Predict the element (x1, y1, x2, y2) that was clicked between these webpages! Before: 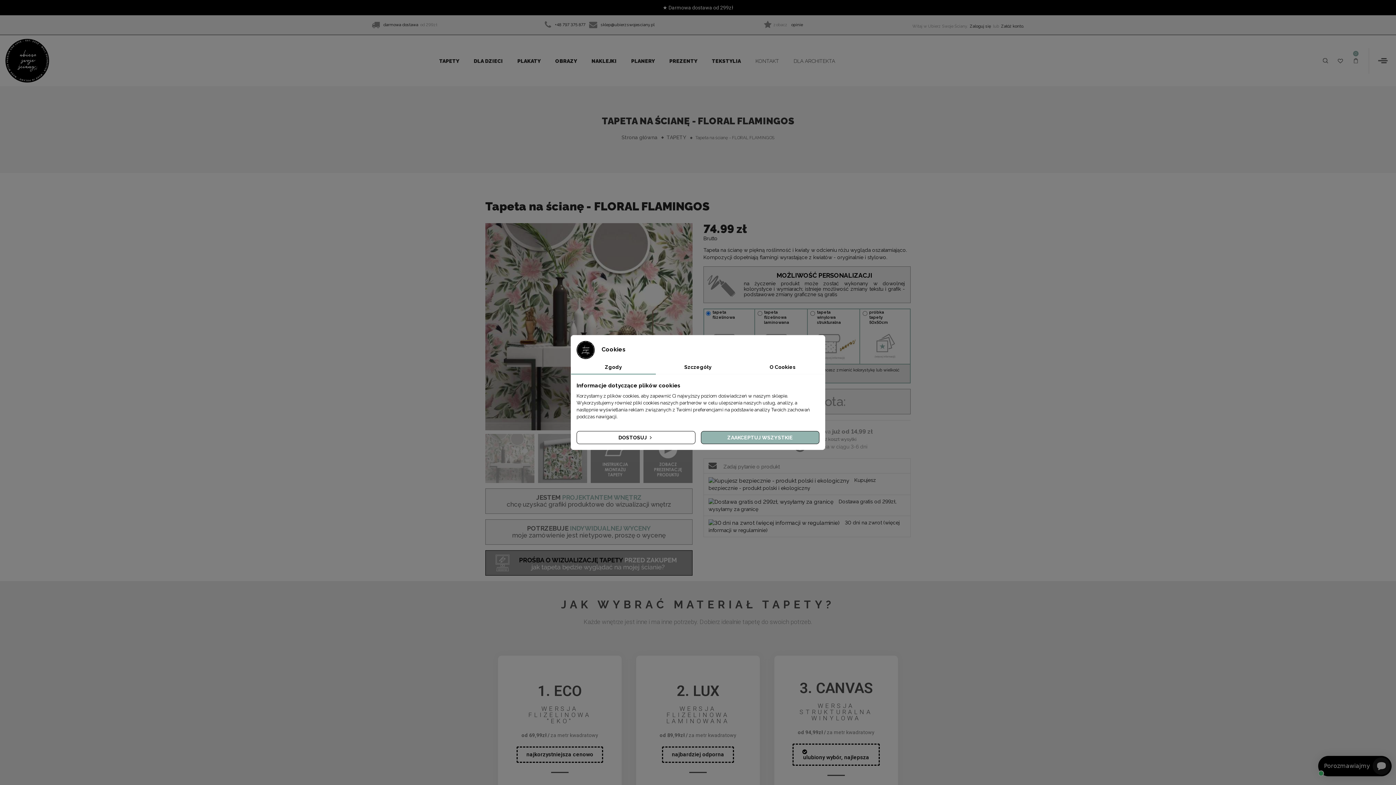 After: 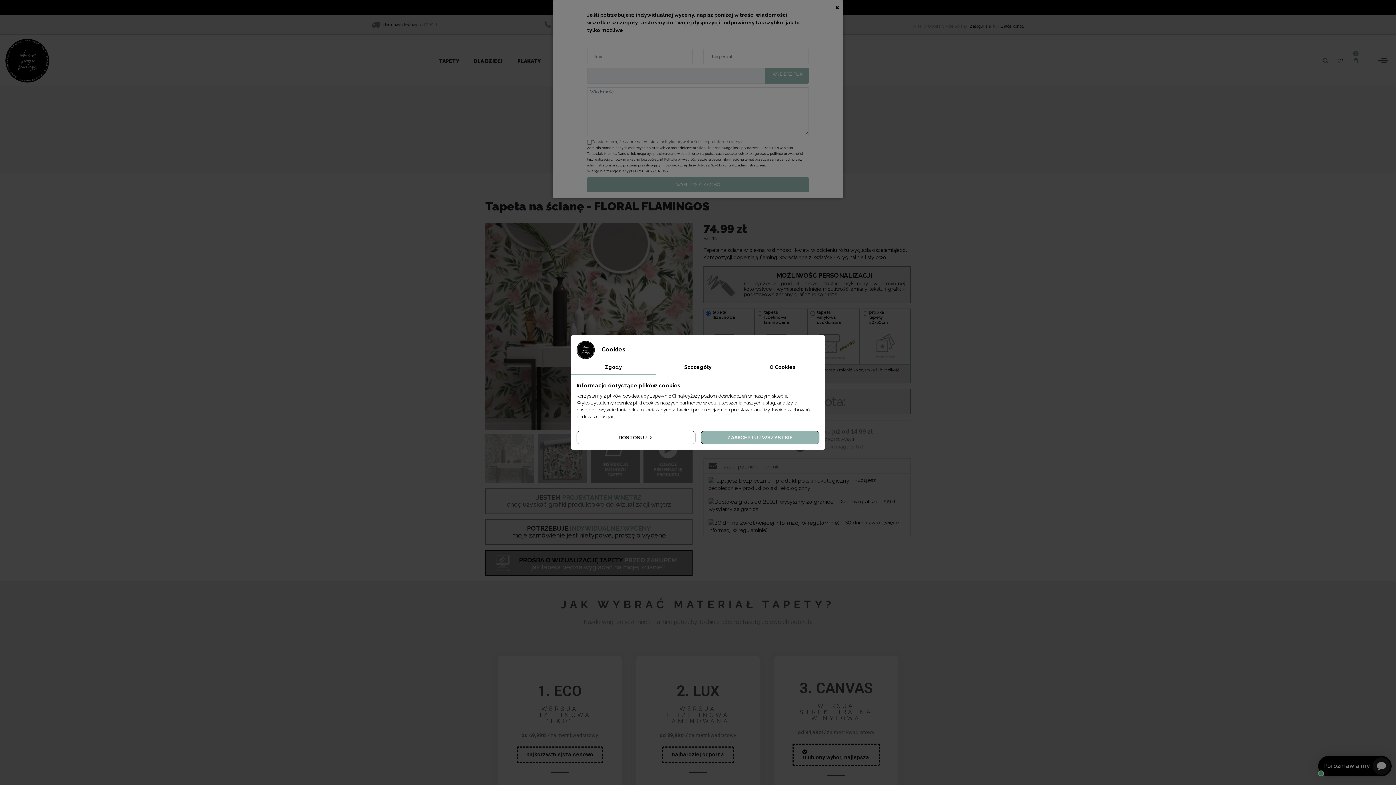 Action: label: POTRZEBUJE INDYWIDUALNEJ WYCENY

moje zamówienie jest nietypowe, proszę o wycenę bbox: (485, 519, 692, 545)